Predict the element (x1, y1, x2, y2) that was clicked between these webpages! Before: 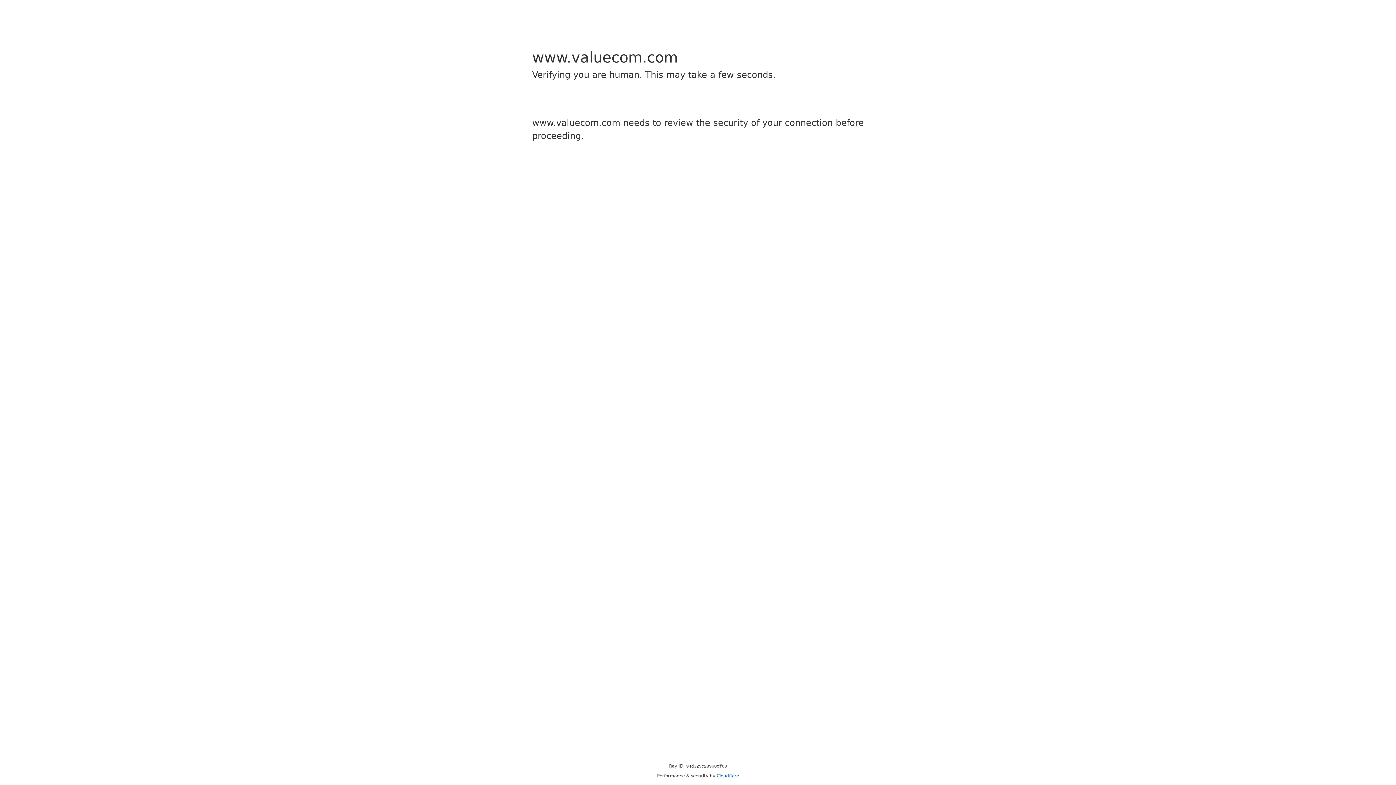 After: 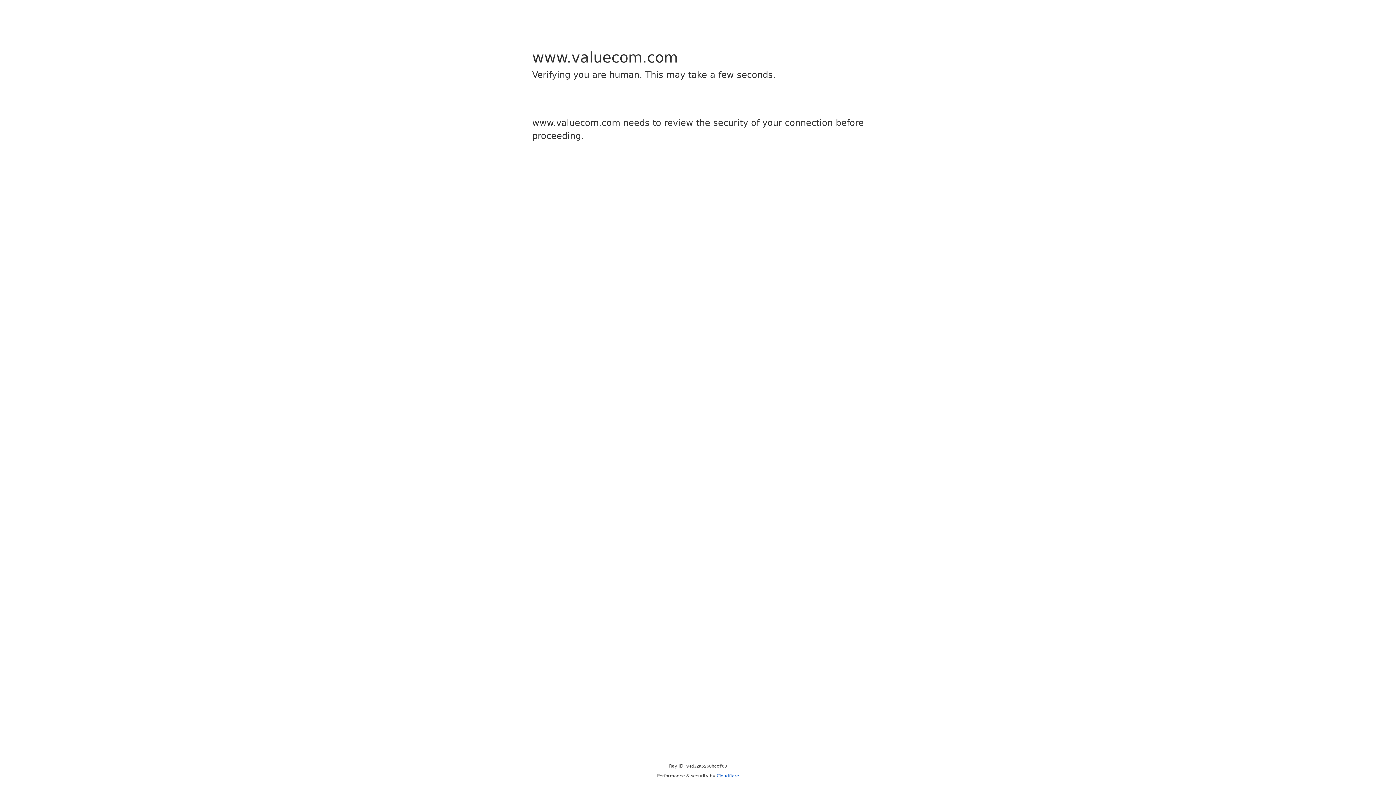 Action: label: Cloudflare bbox: (716, 773, 739, 778)